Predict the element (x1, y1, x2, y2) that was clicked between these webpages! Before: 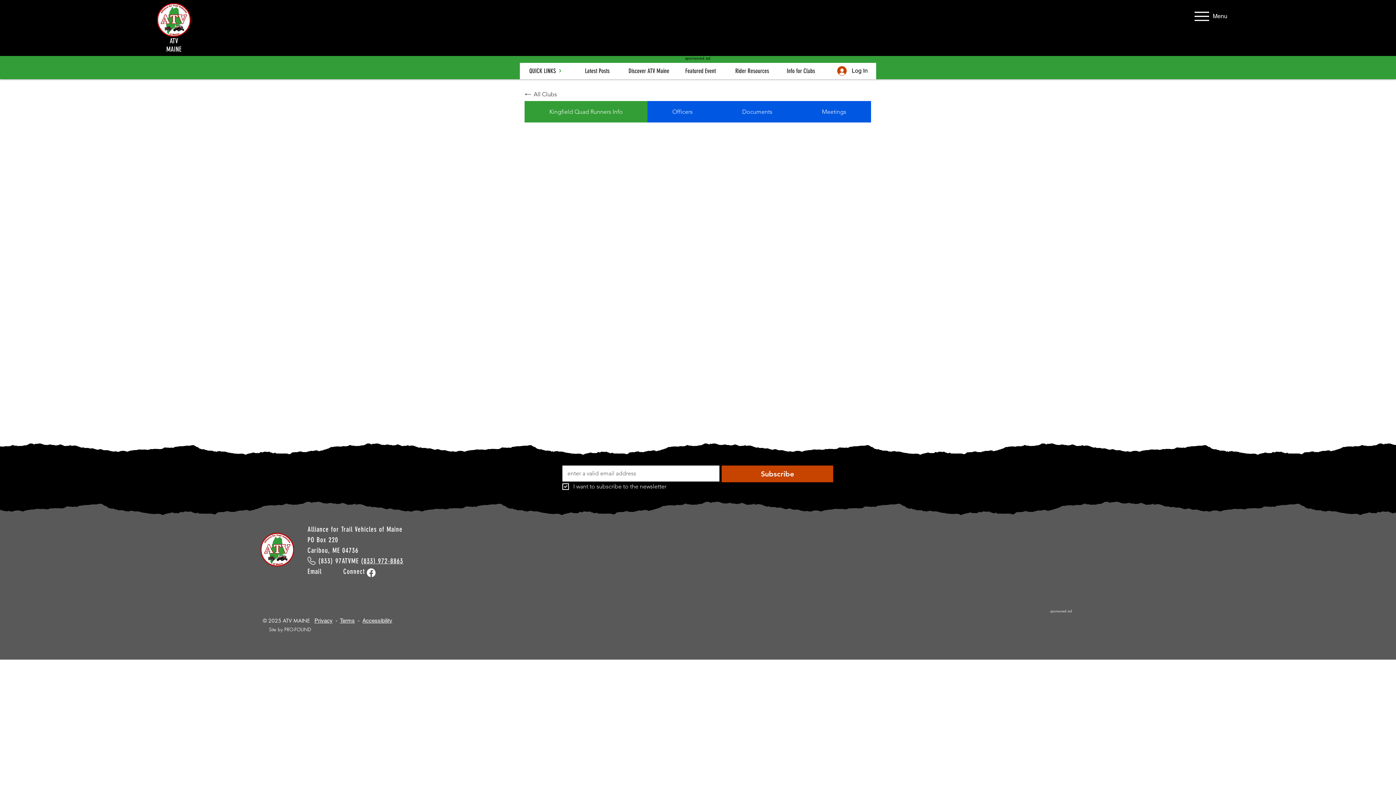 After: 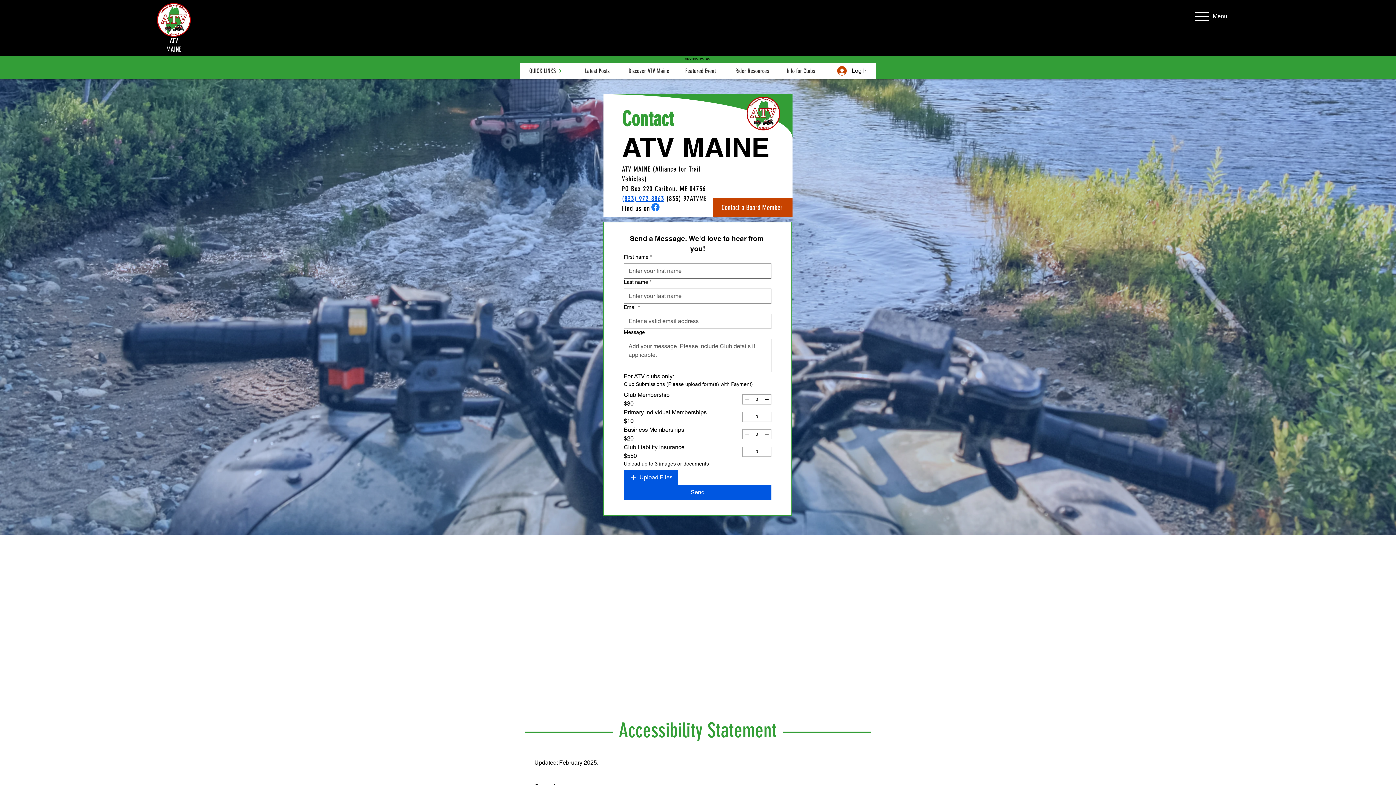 Action: label: Accessibility bbox: (362, 617, 392, 624)